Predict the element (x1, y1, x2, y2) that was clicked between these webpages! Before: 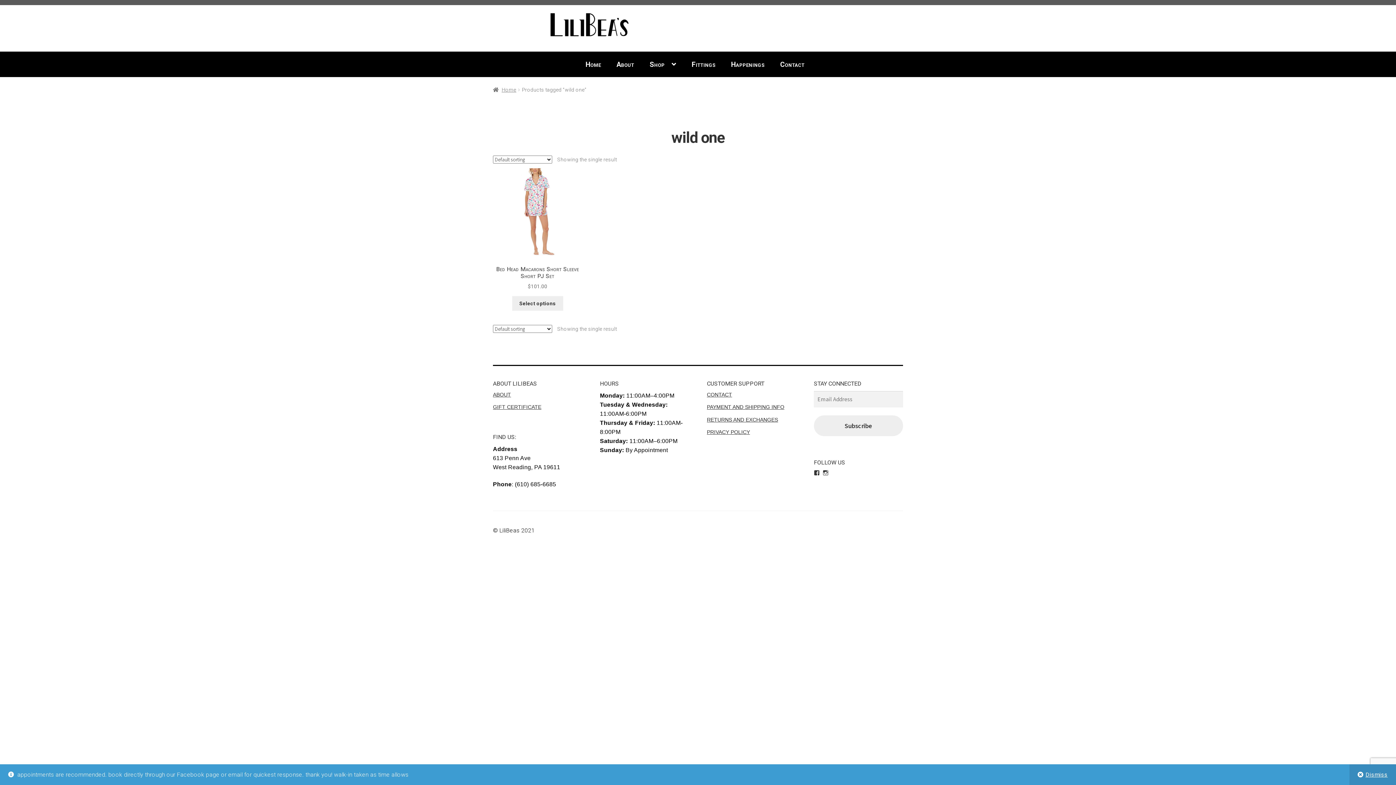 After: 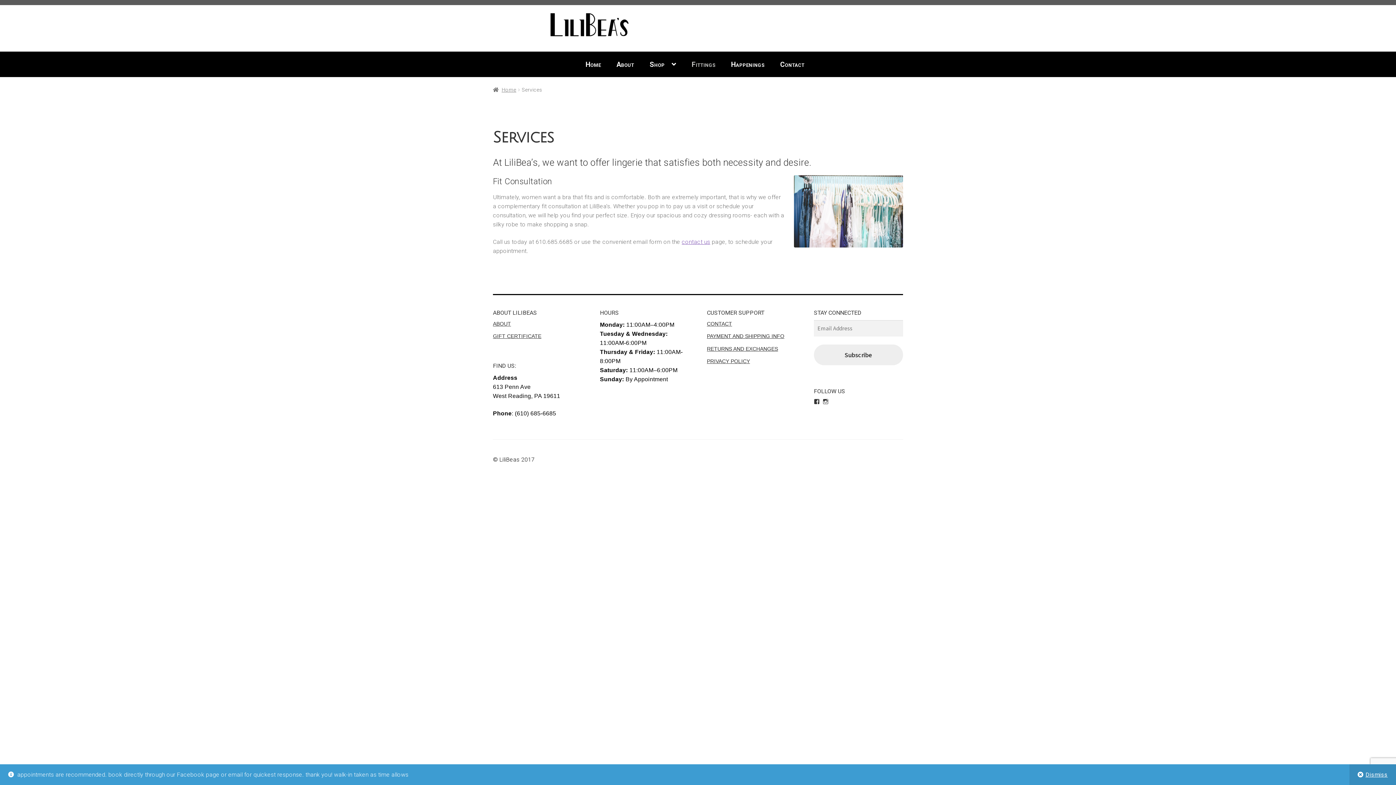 Action: bbox: (684, 52, 722, 77) label: Fittings